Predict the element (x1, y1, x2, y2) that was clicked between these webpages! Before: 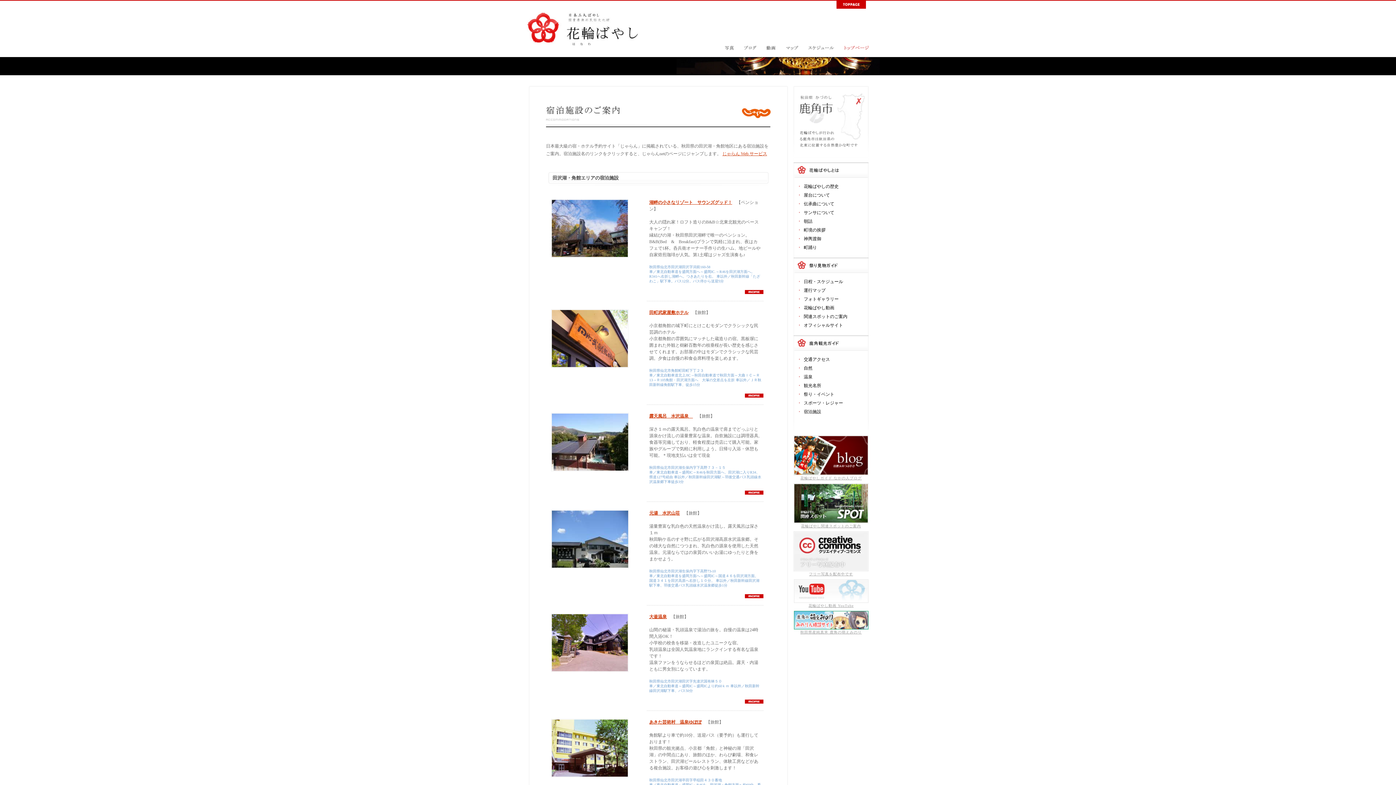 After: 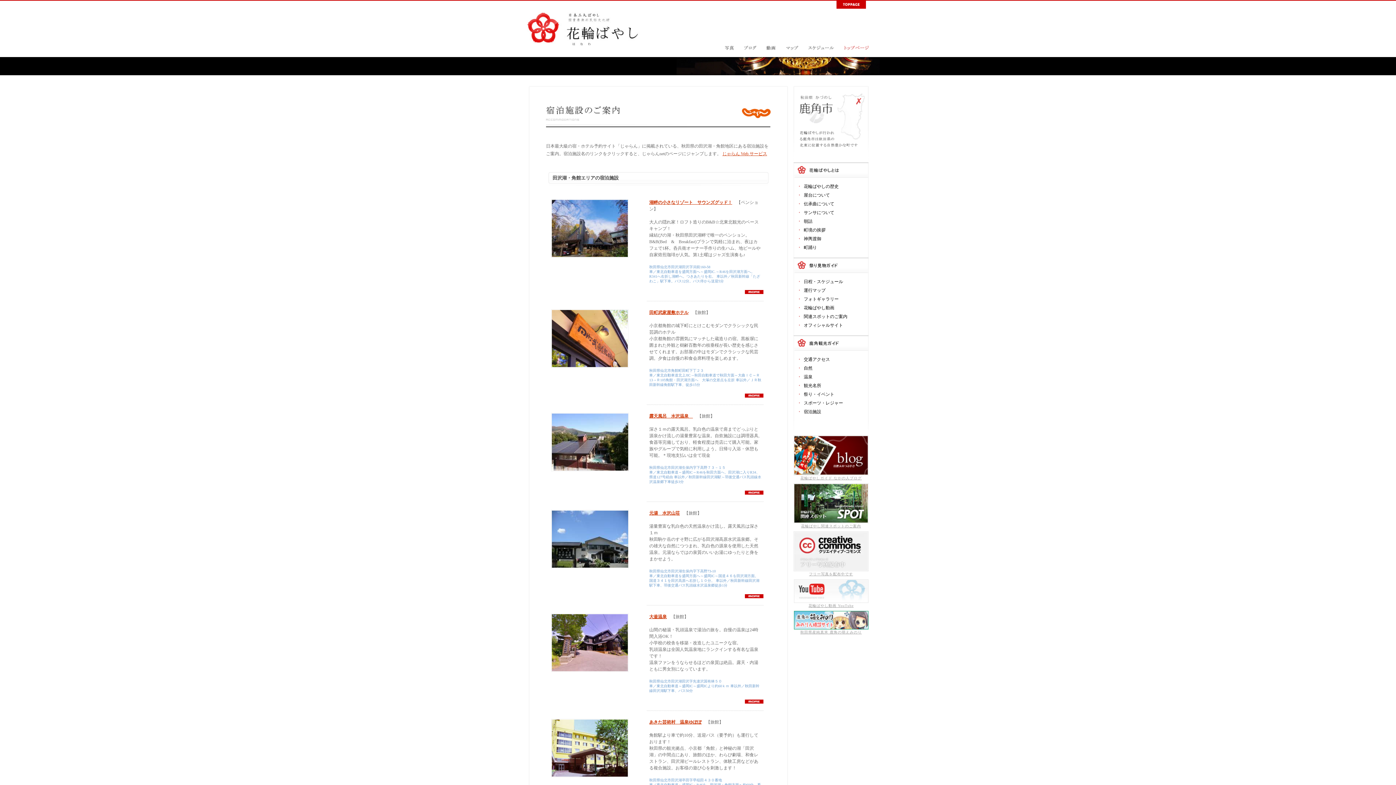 Action: bbox: (551, 564, 629, 569)